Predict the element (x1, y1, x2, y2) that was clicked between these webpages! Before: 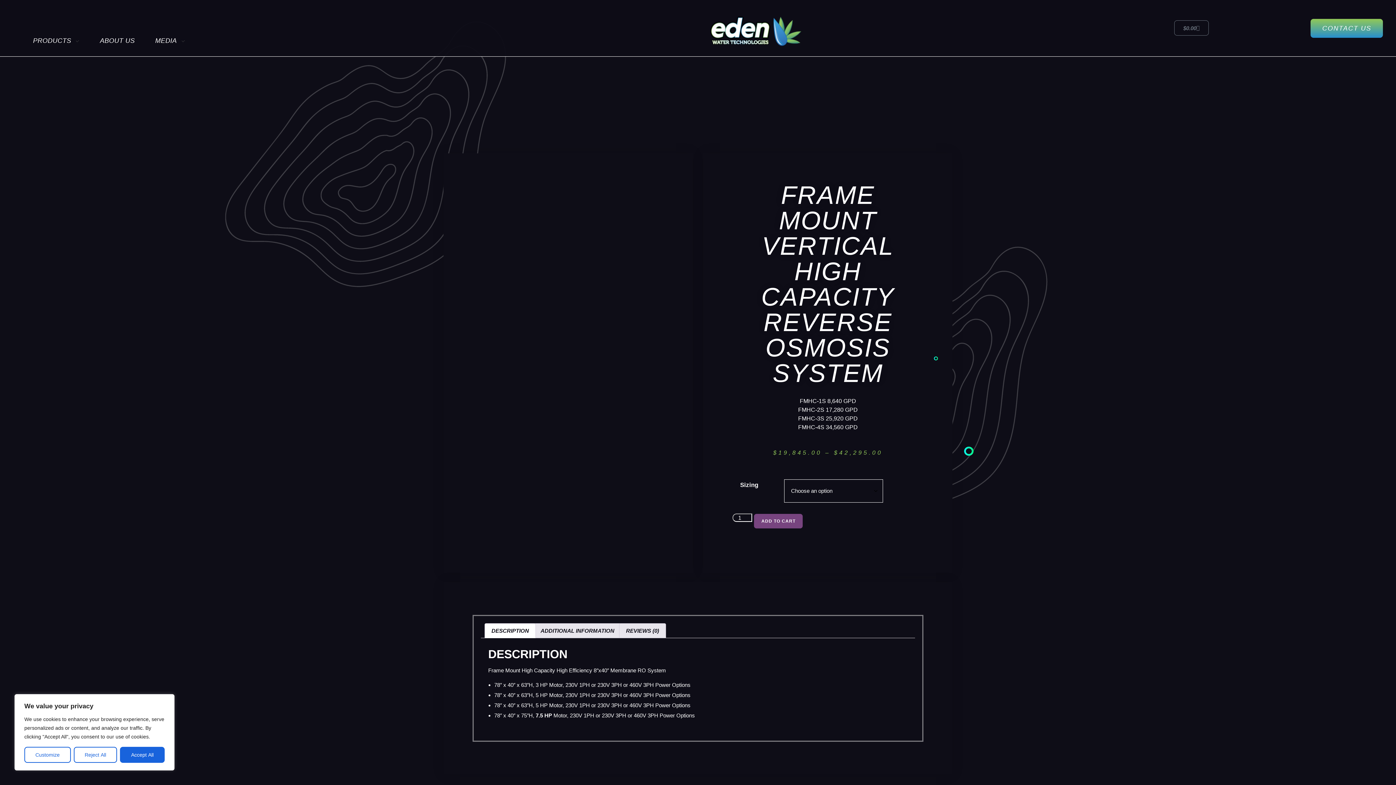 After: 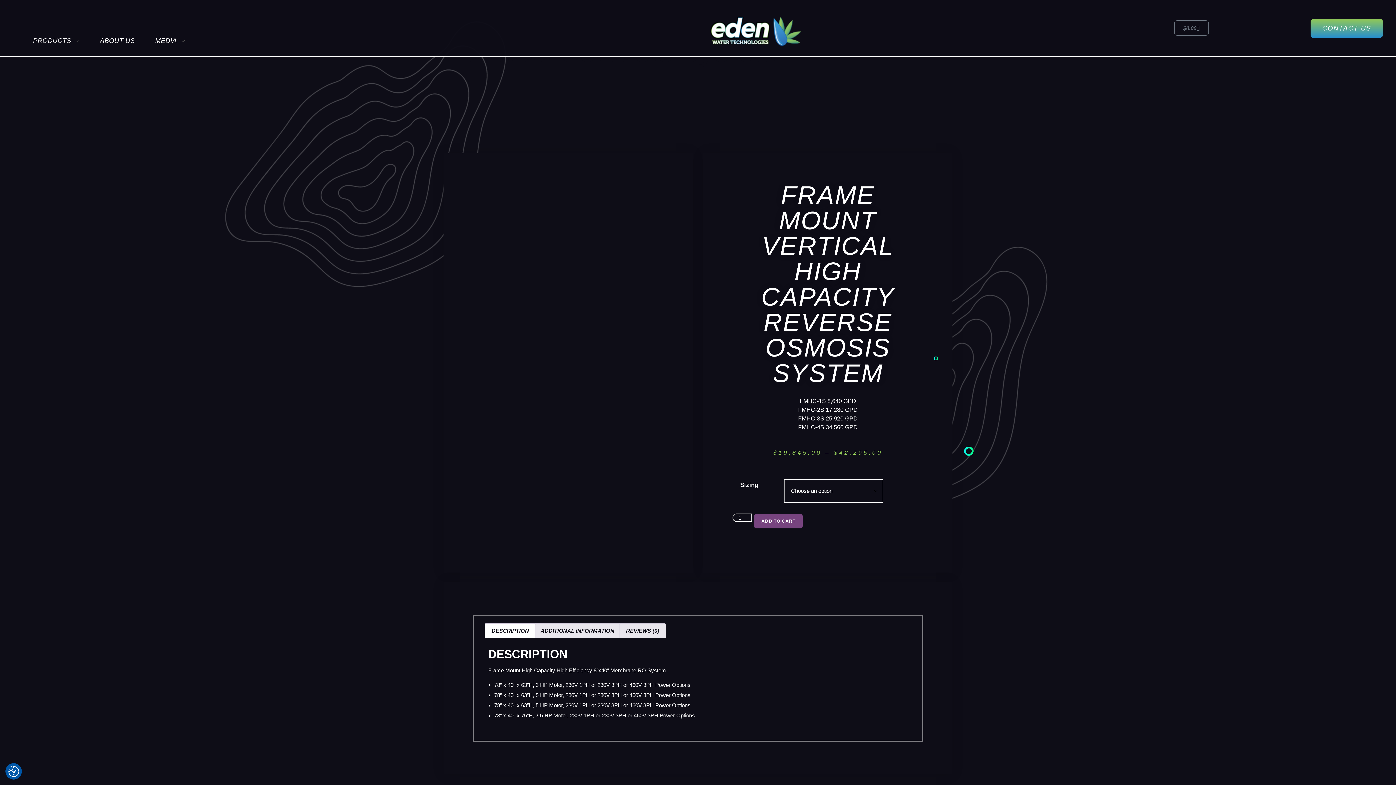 Action: bbox: (120, 747, 164, 763) label: Accept All